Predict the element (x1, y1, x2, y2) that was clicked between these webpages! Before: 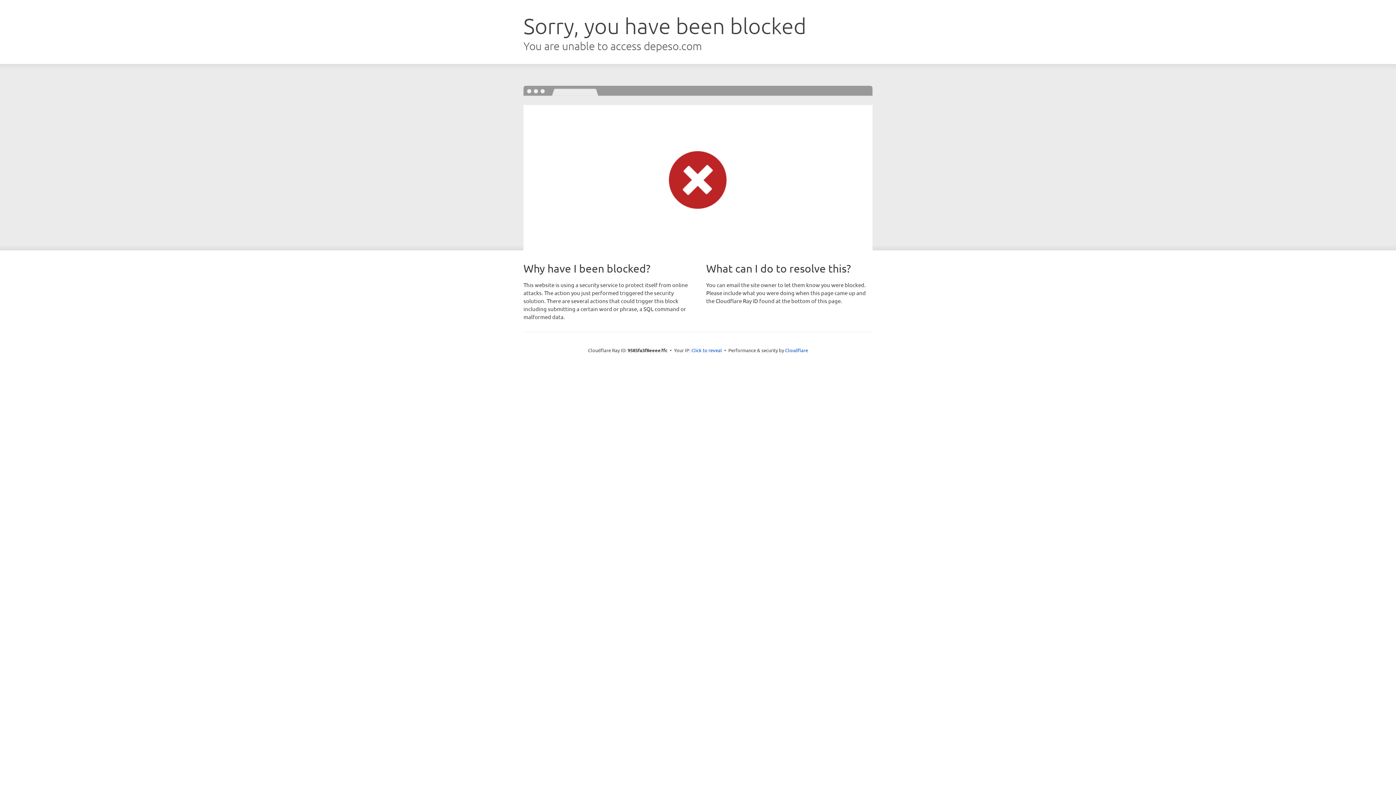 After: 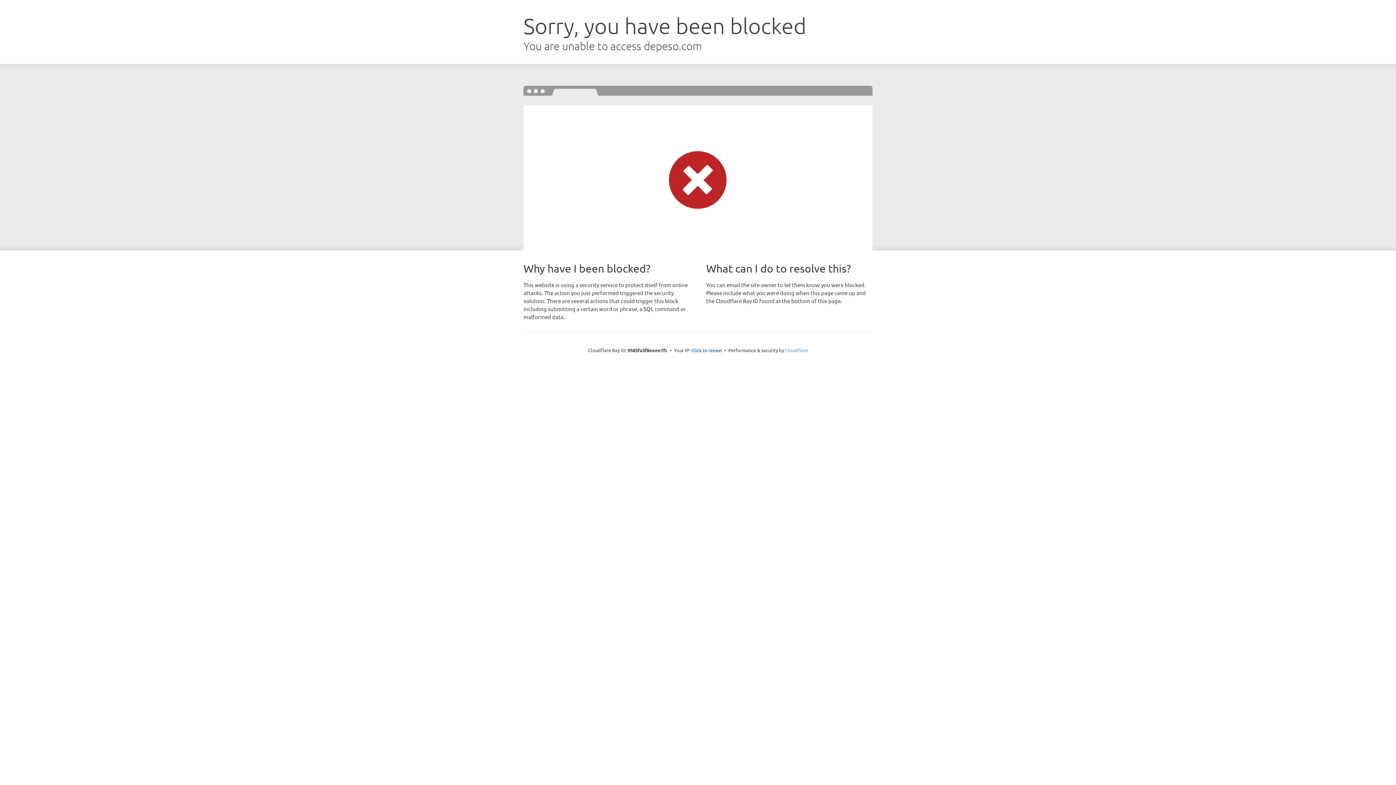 Action: bbox: (785, 347, 808, 353) label: Cloudflare